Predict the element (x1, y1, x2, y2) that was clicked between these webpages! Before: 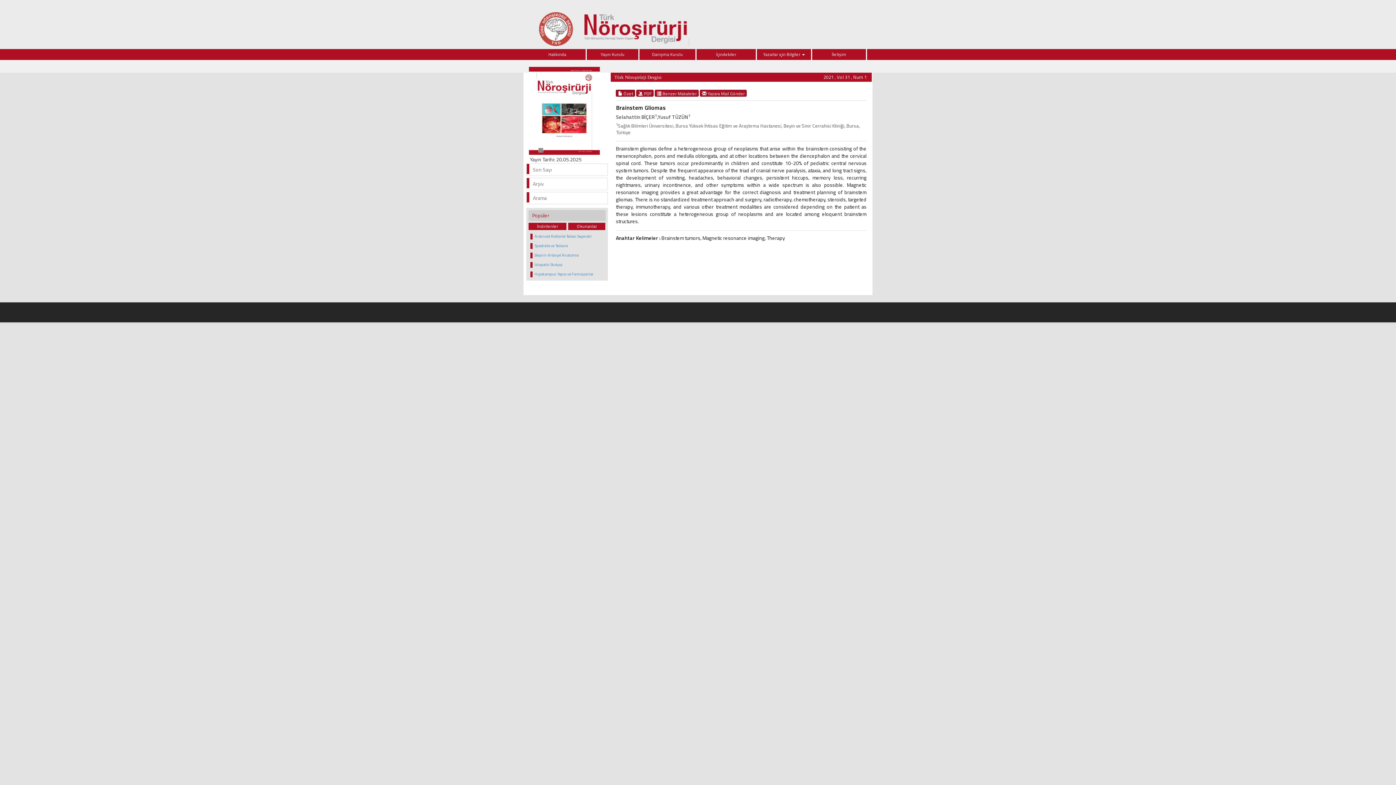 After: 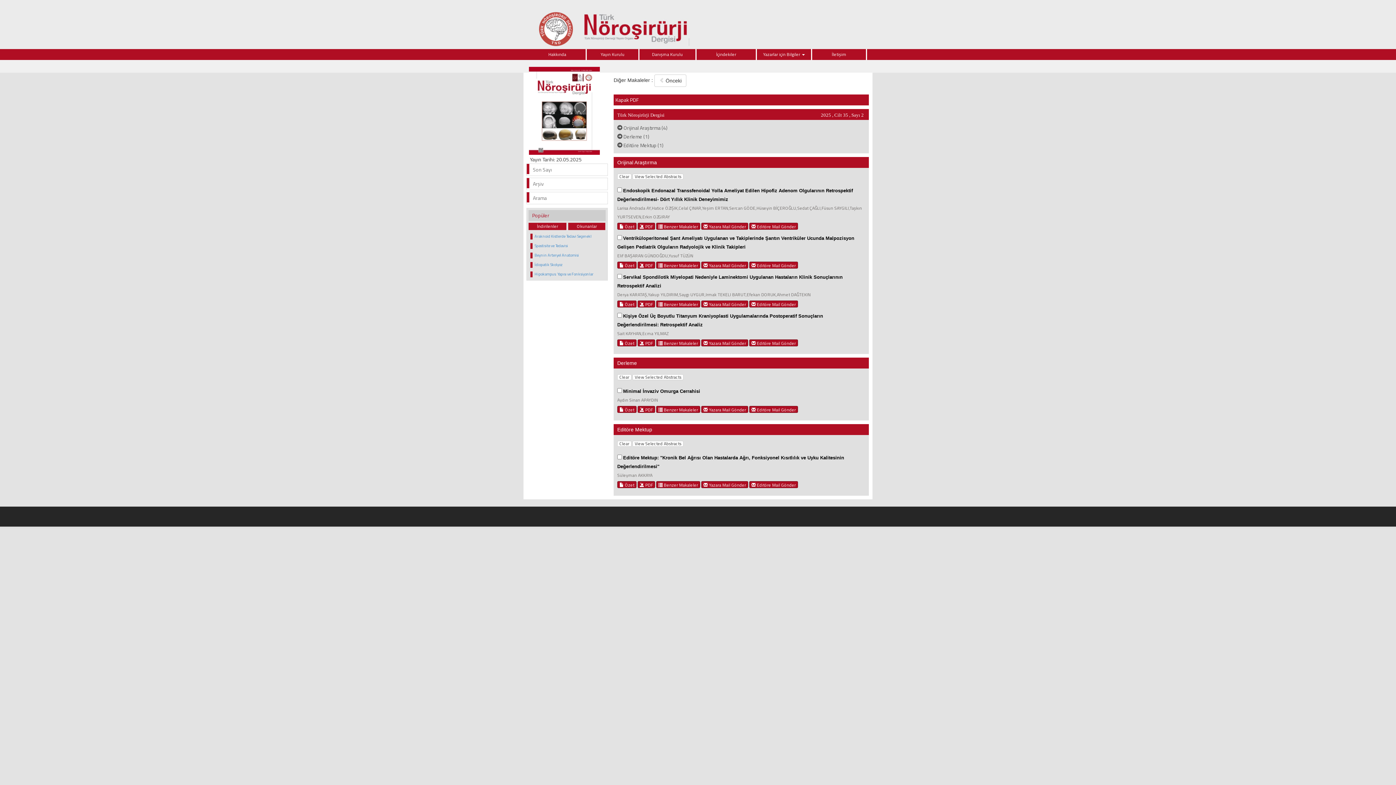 Action: label: Son Sayı bbox: (526, 163, 608, 176)